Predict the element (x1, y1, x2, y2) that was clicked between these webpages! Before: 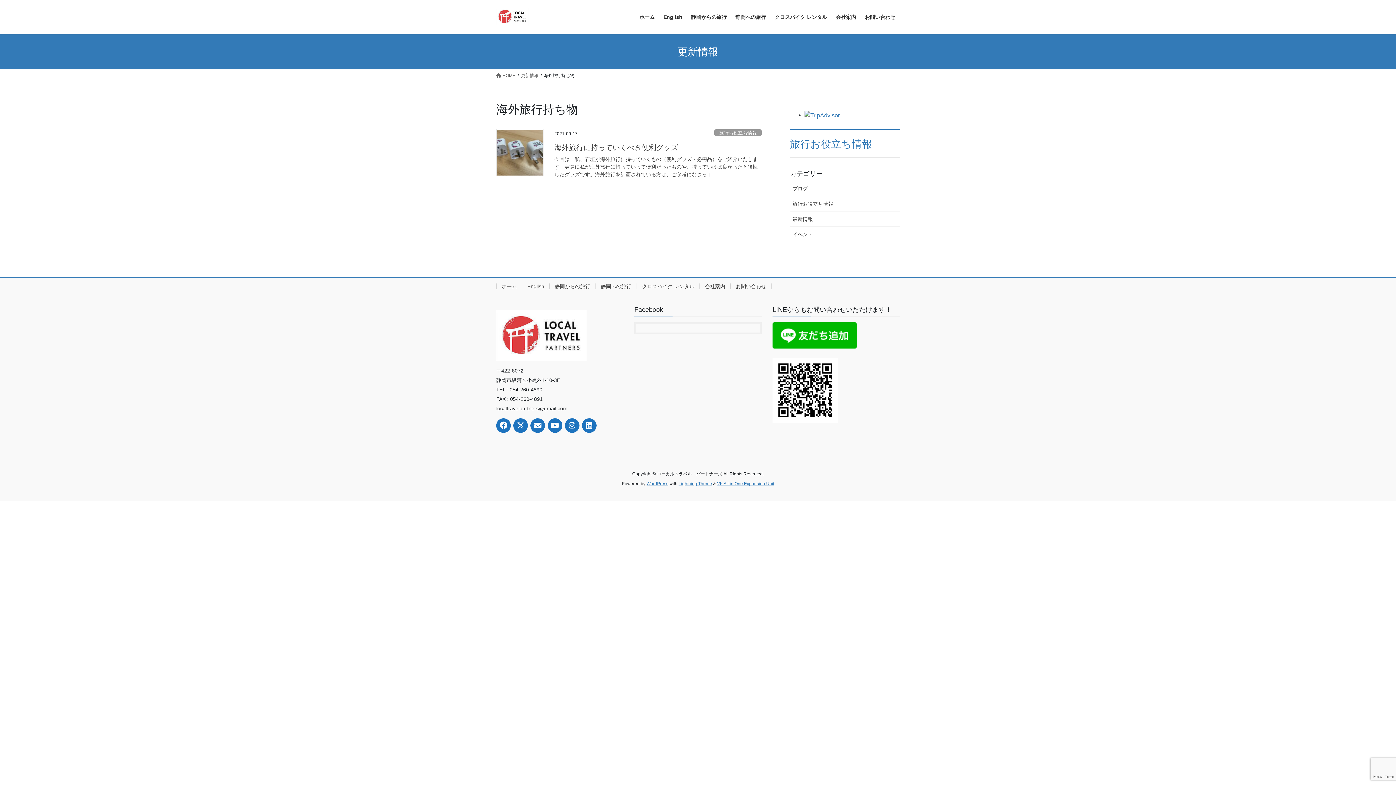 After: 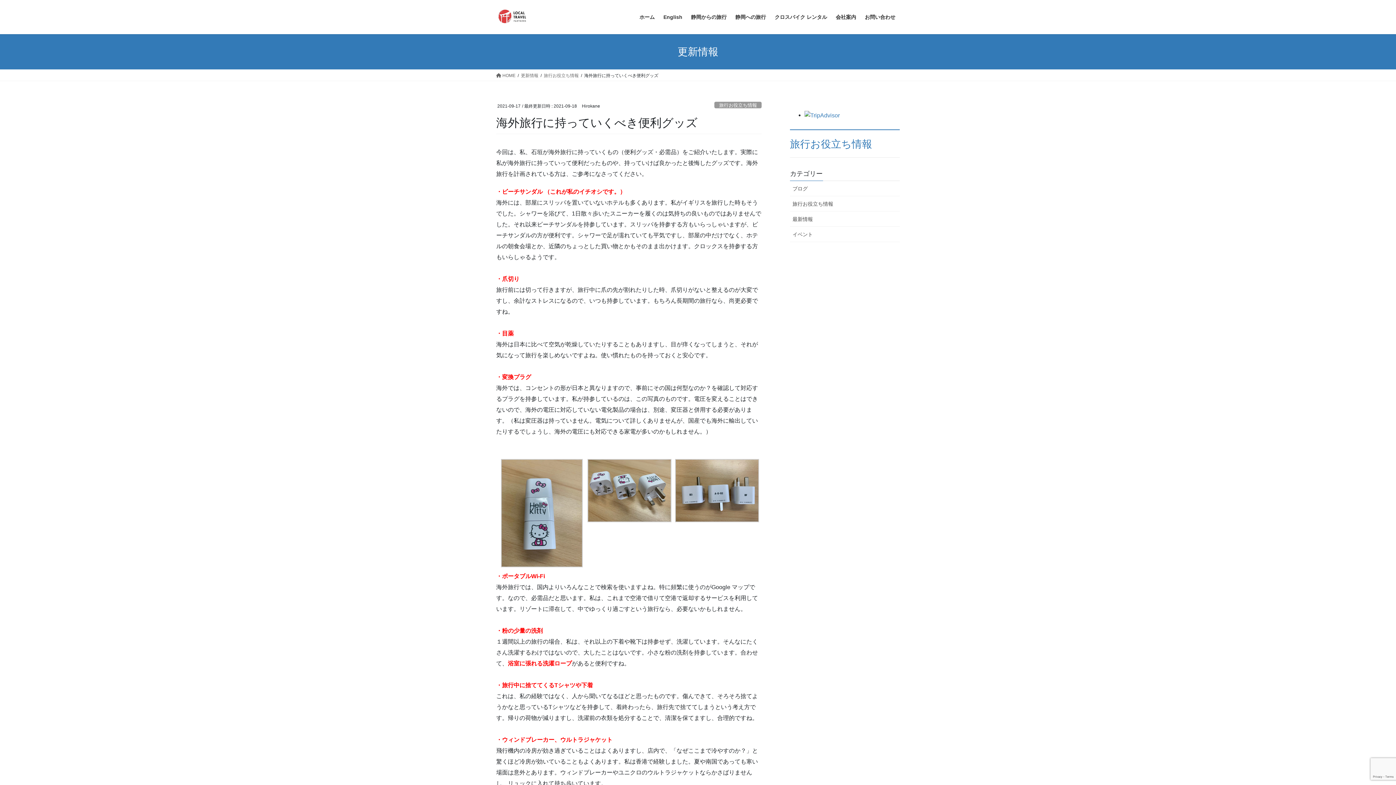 Action: bbox: (496, 129, 543, 176)